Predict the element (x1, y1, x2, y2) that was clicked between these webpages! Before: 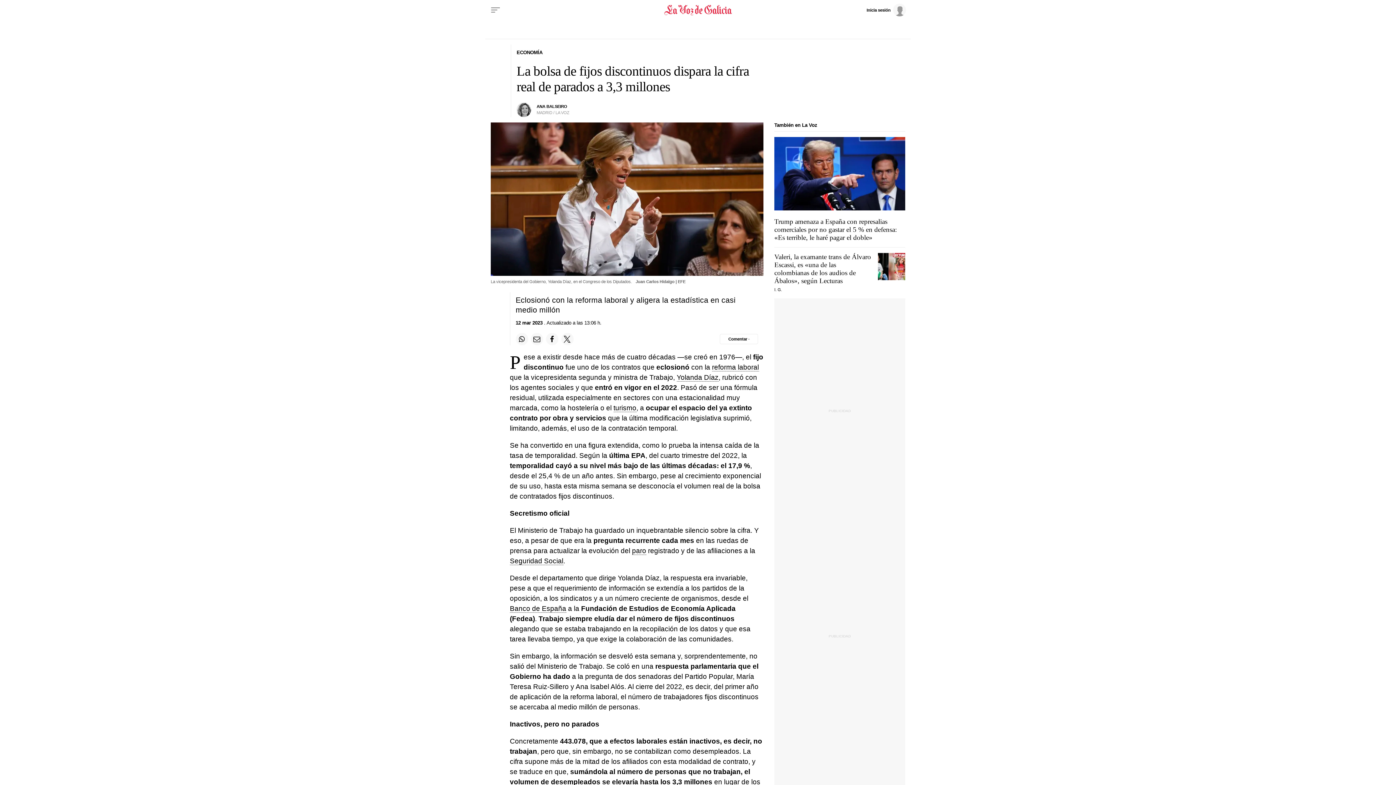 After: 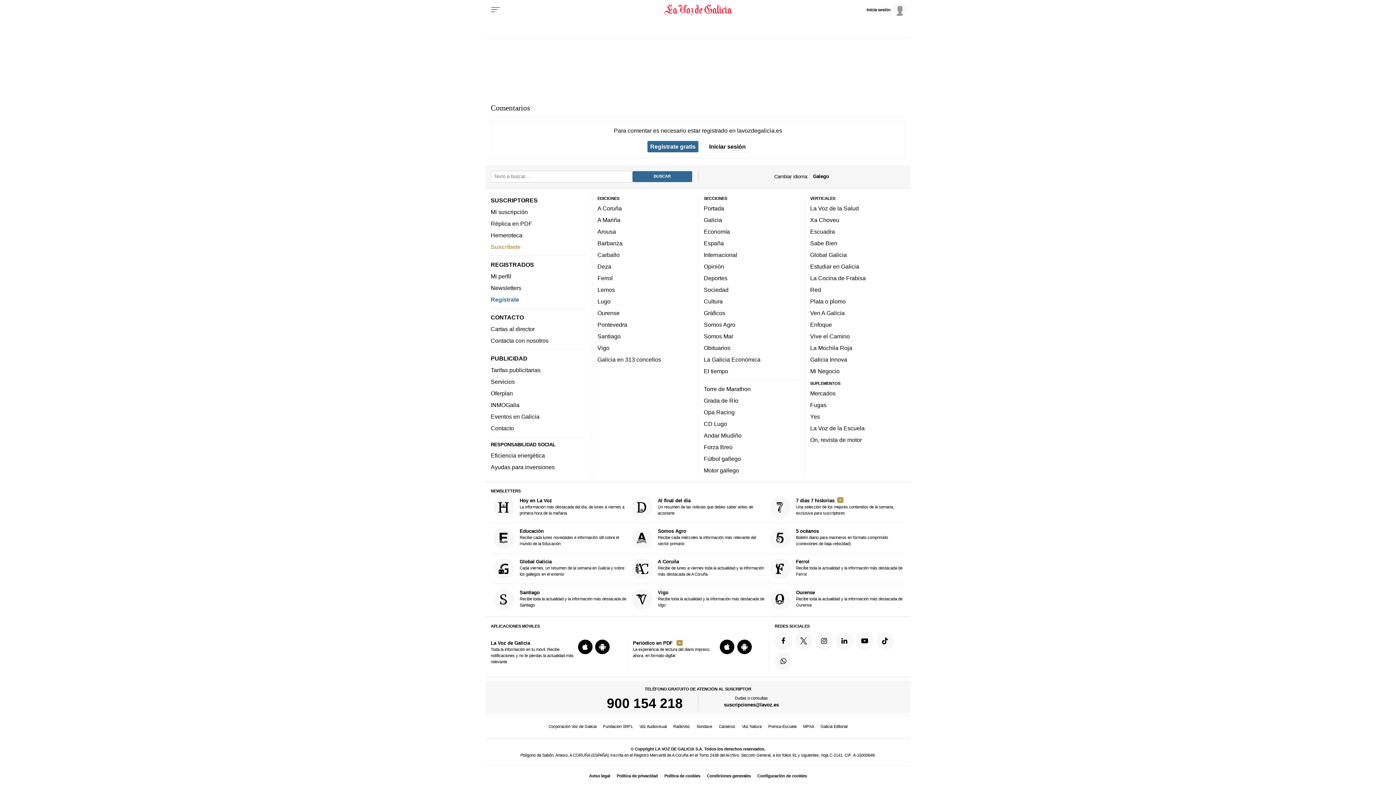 Action: bbox: (720, 334, 758, 344) label: Comentar el artíulo